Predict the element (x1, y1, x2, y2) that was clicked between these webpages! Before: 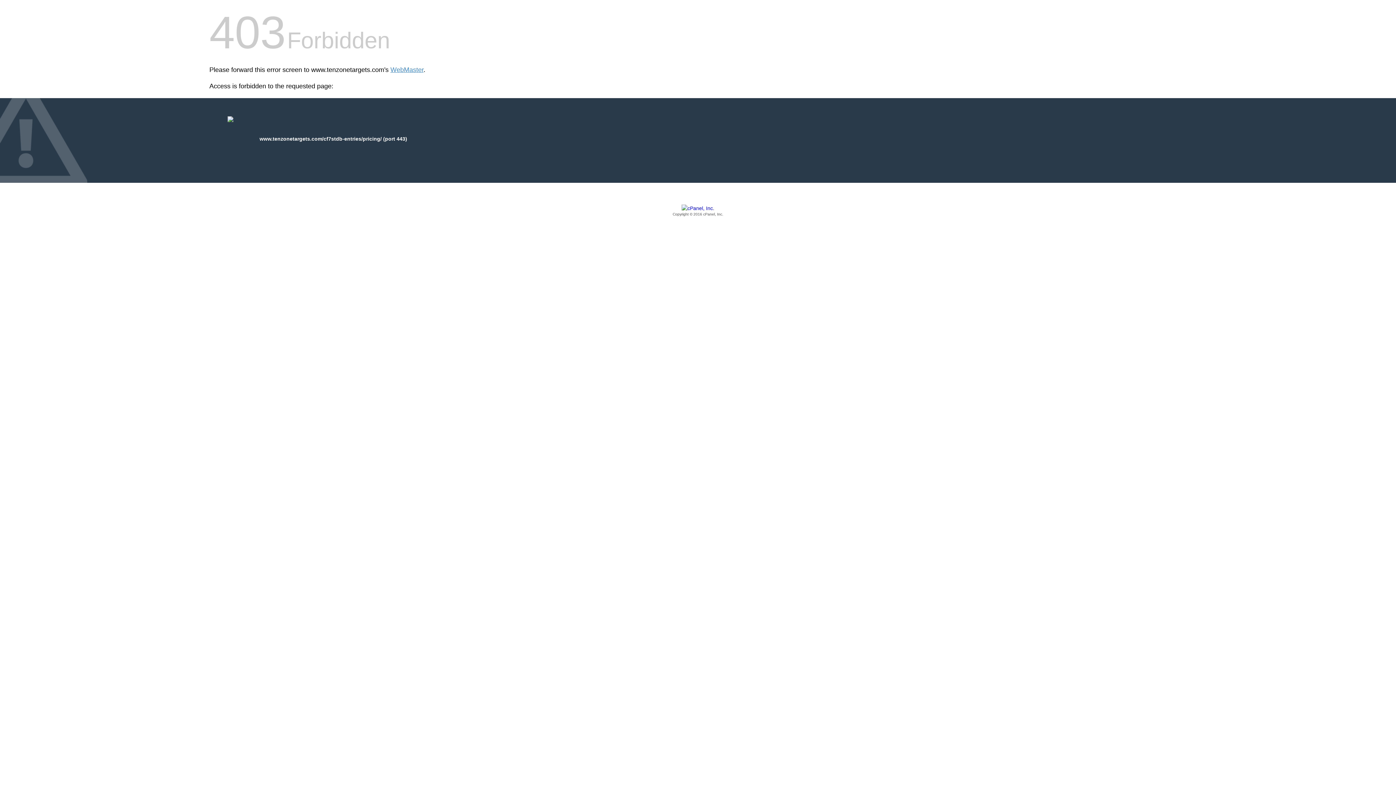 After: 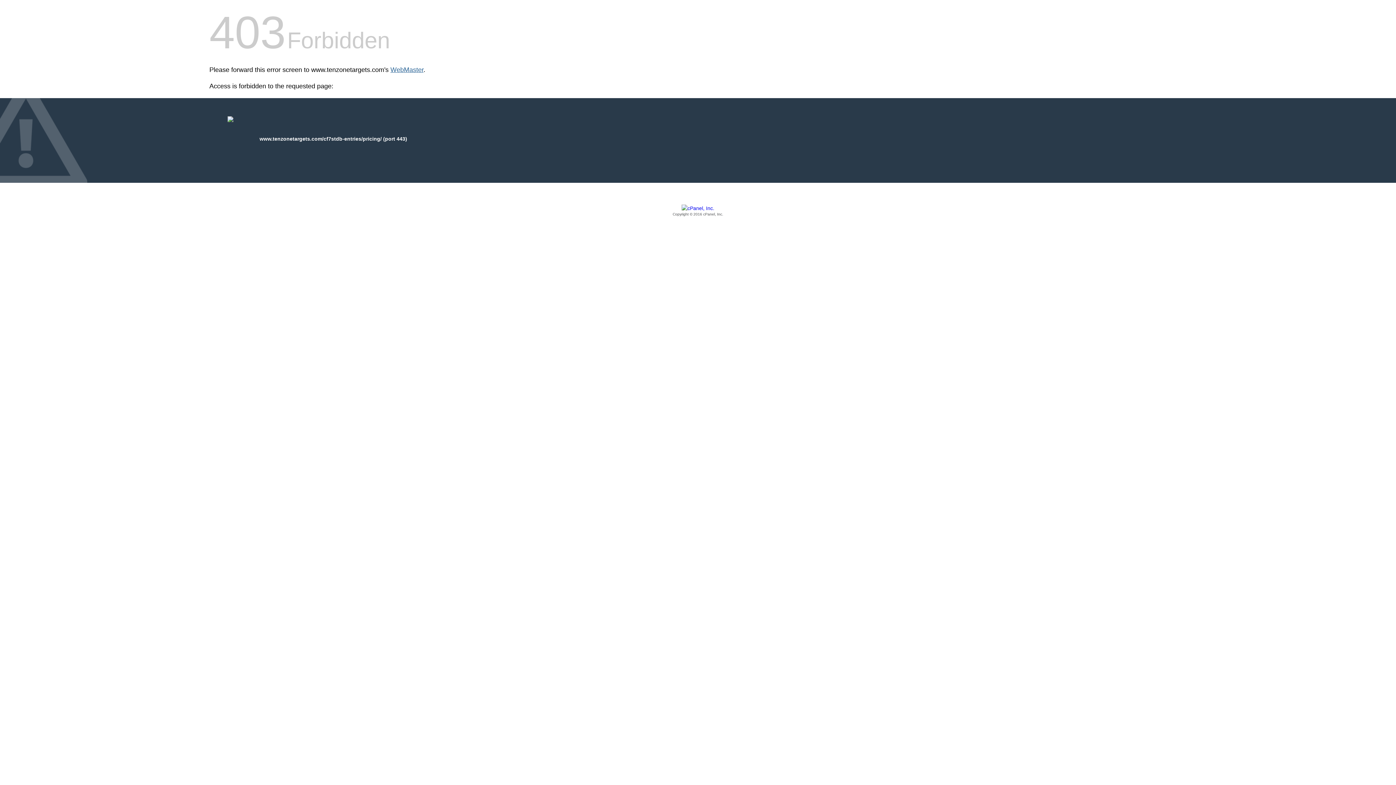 Action: bbox: (390, 66, 423, 73) label: WebMaster